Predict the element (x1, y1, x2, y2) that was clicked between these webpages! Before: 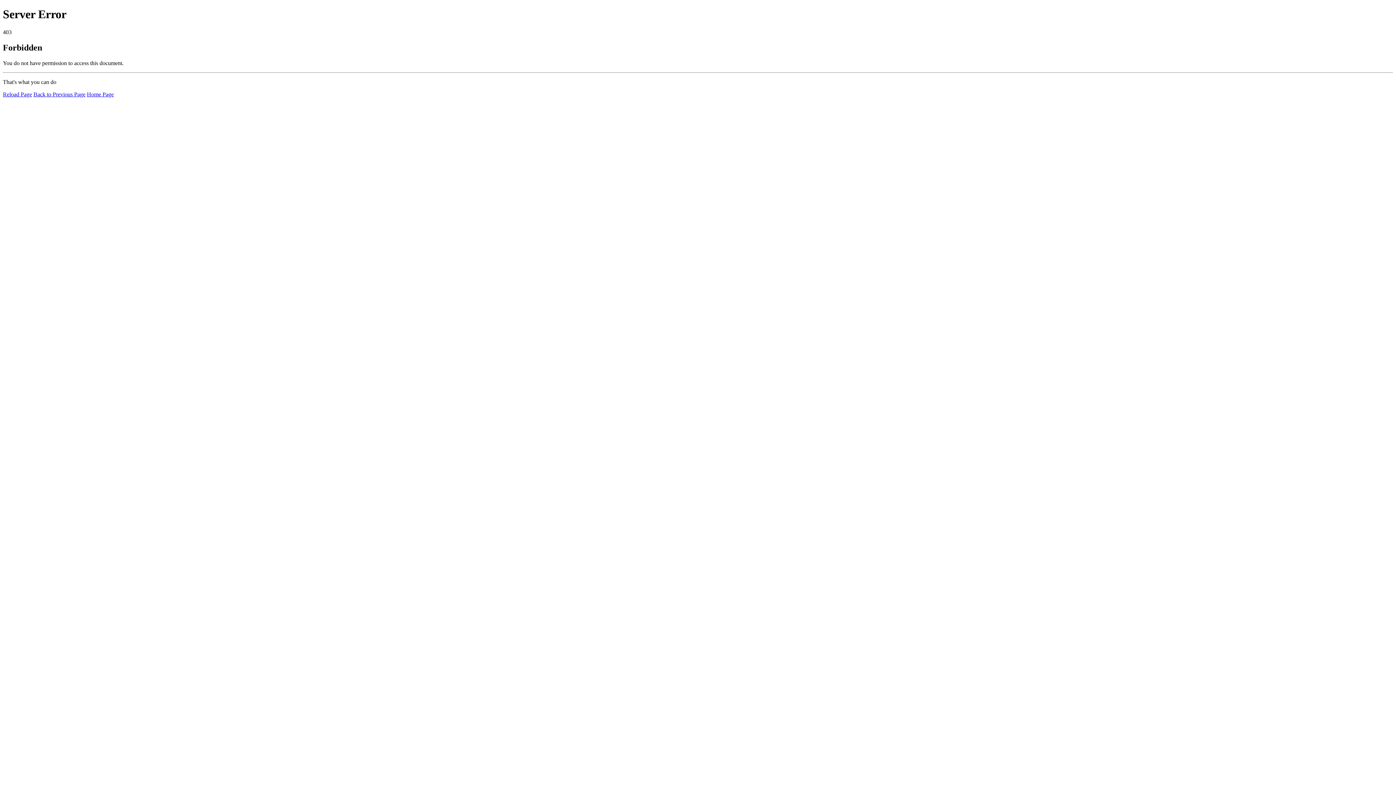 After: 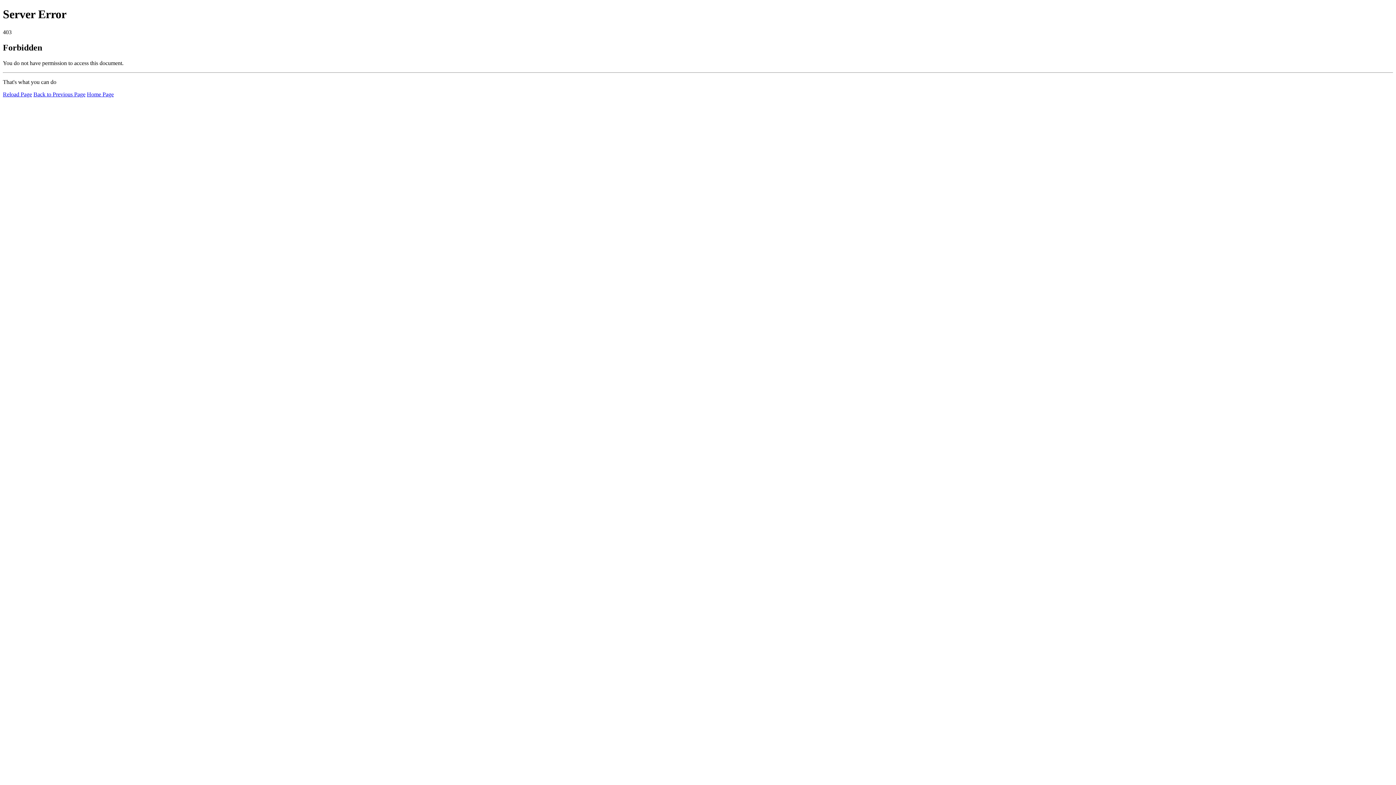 Action: bbox: (2, 91, 32, 97) label: Reload Page